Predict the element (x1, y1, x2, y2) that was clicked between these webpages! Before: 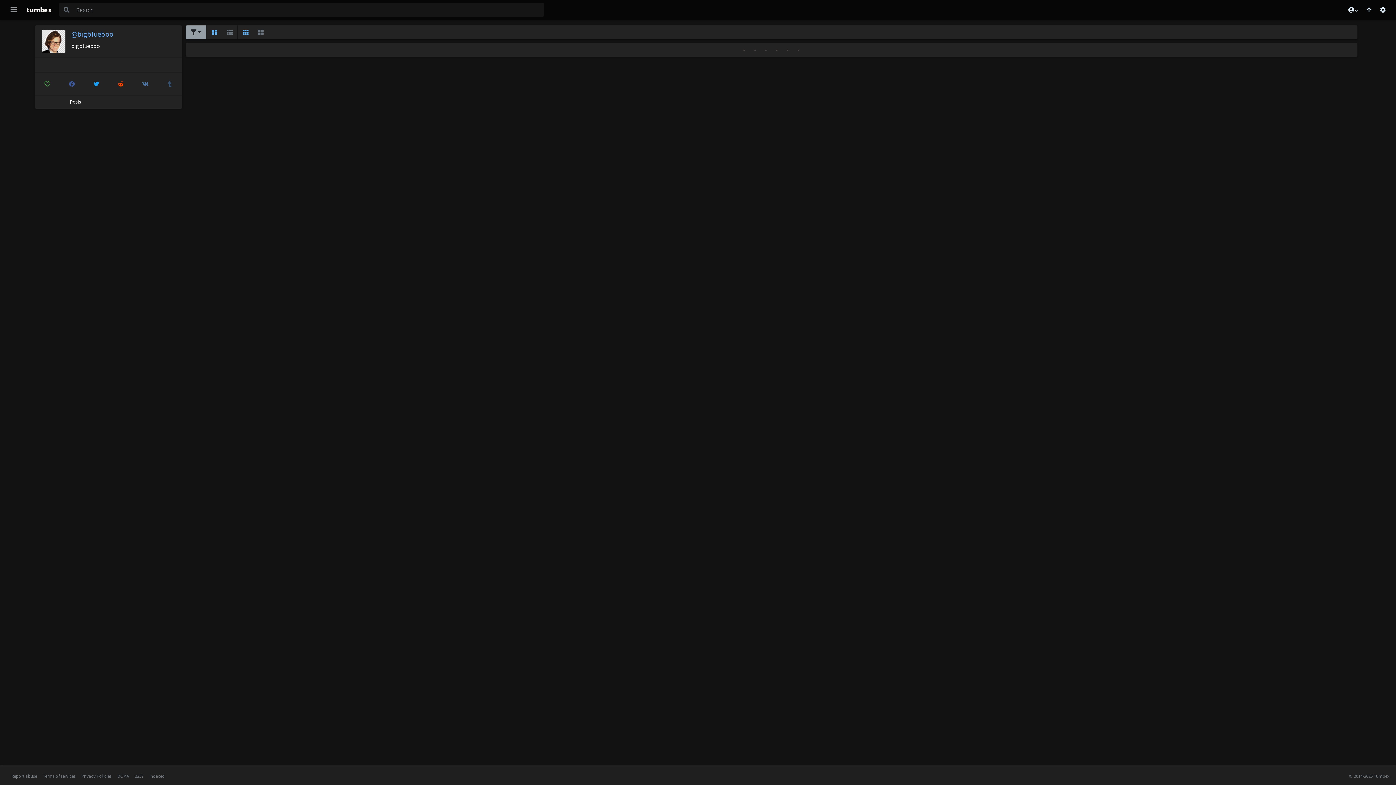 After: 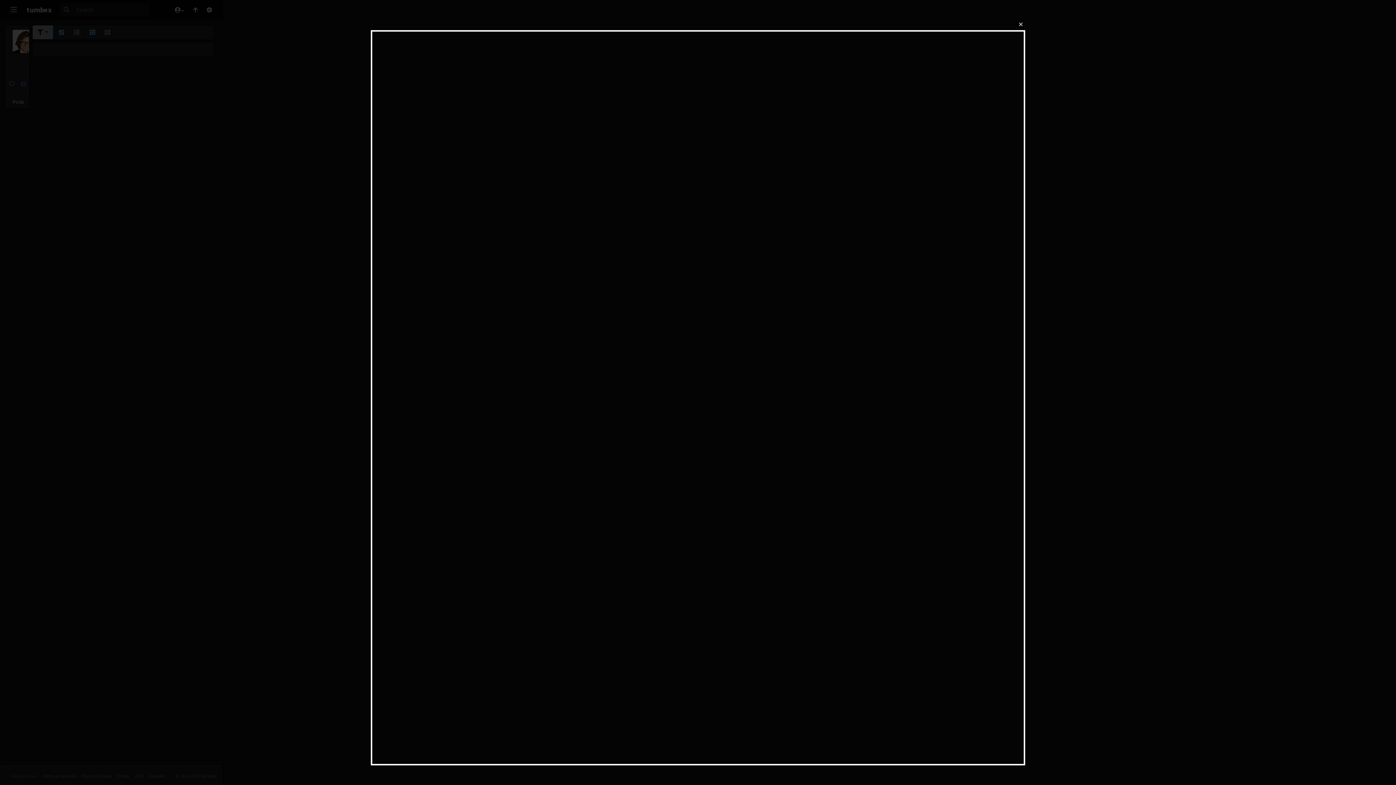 Action: label: Report abuse bbox: (11, 773, 37, 779)